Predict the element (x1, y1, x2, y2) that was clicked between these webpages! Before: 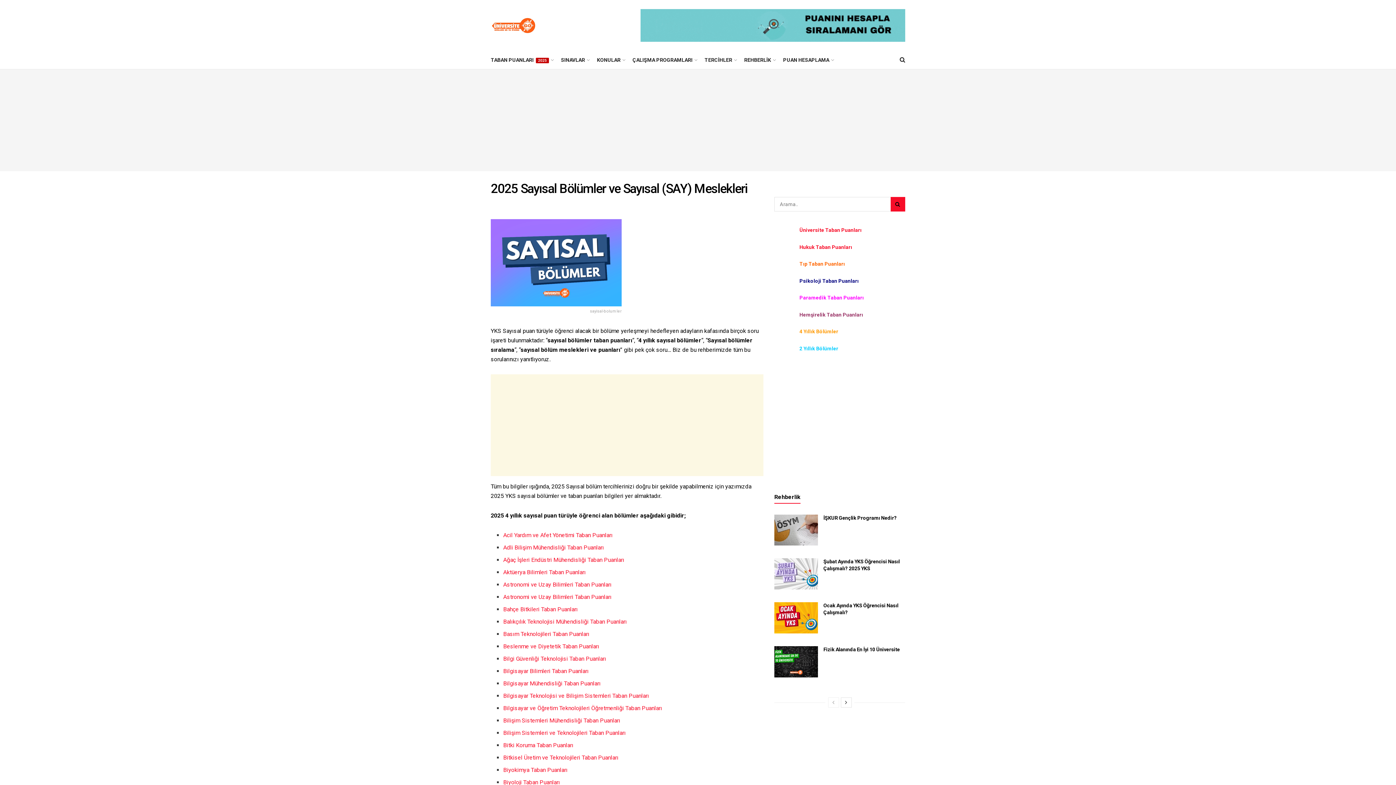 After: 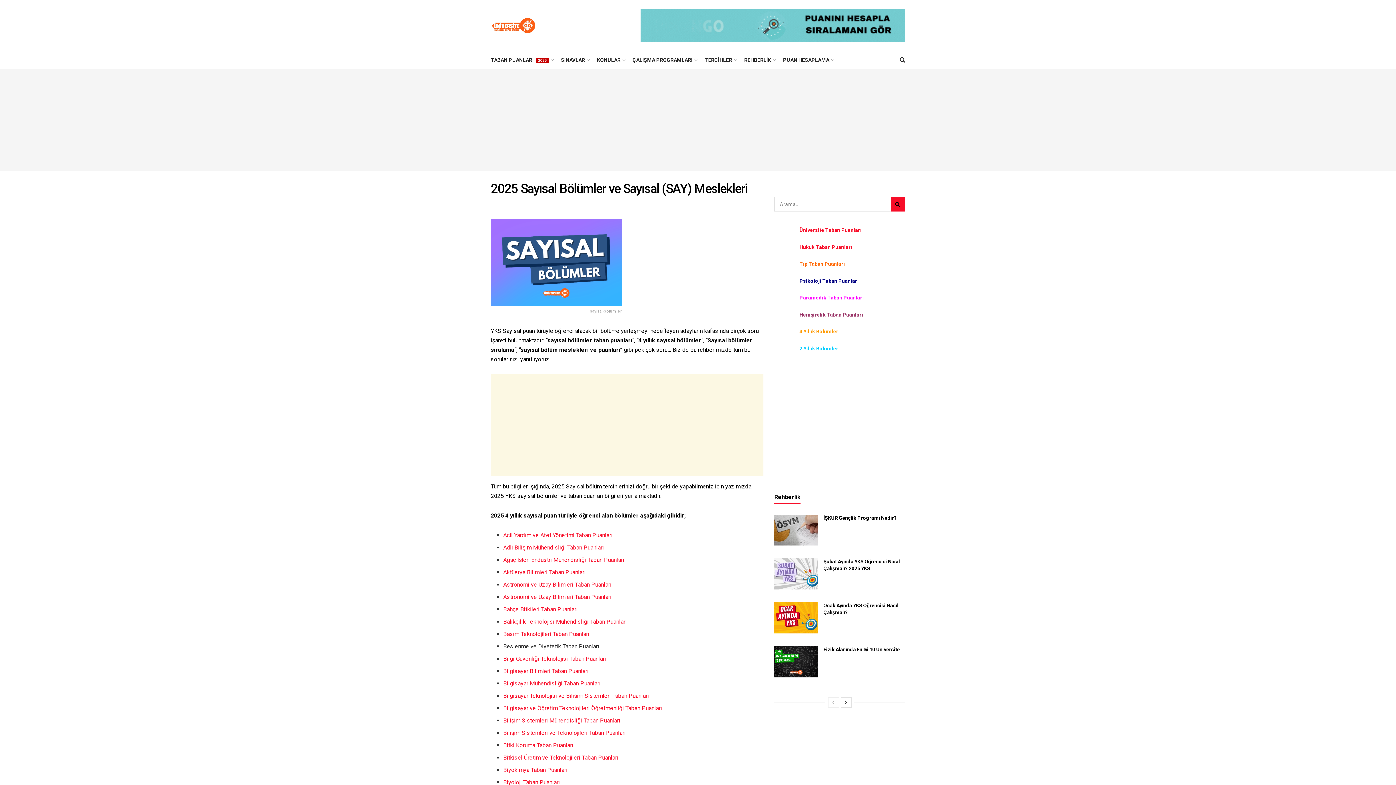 Action: bbox: (503, 643, 599, 650) label: Beslenme ve Diyetetik Taban Puanları